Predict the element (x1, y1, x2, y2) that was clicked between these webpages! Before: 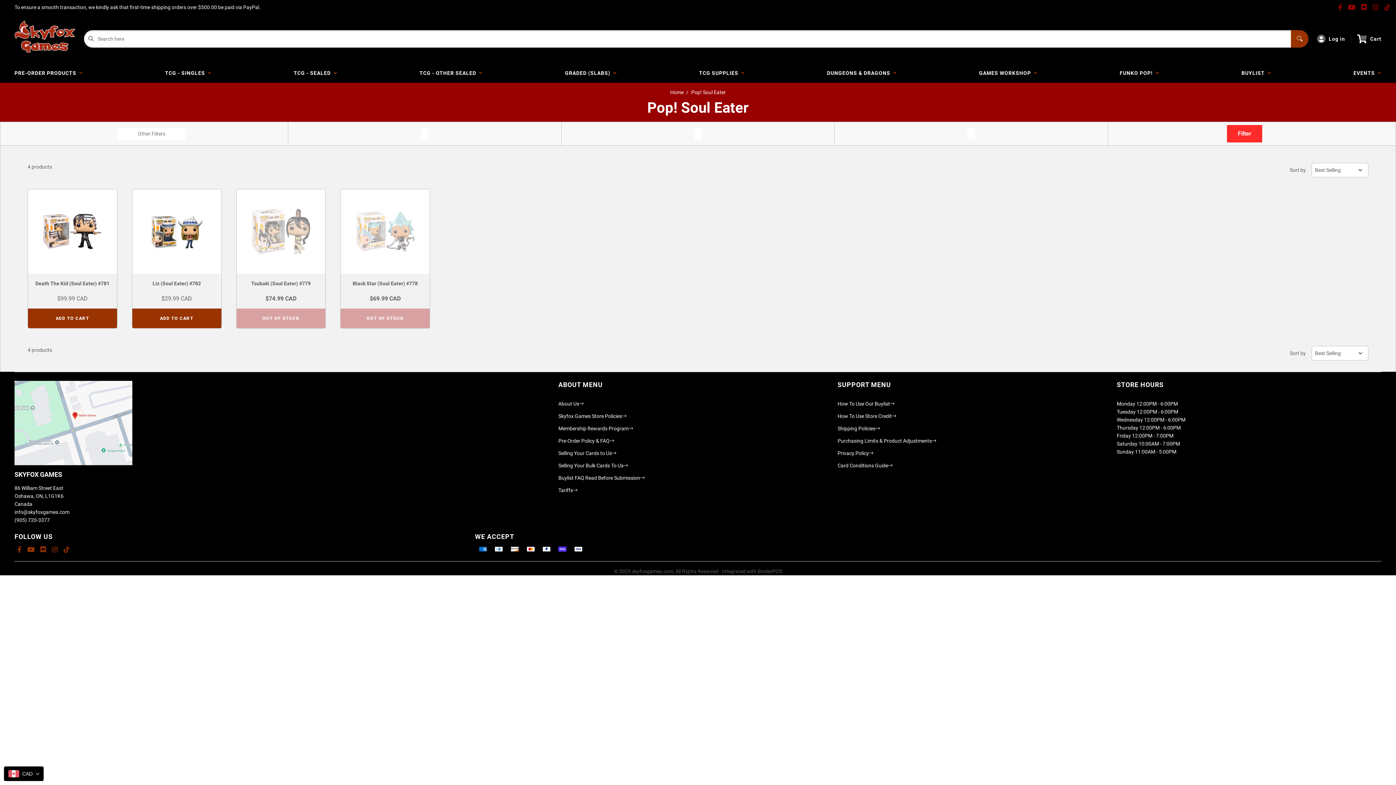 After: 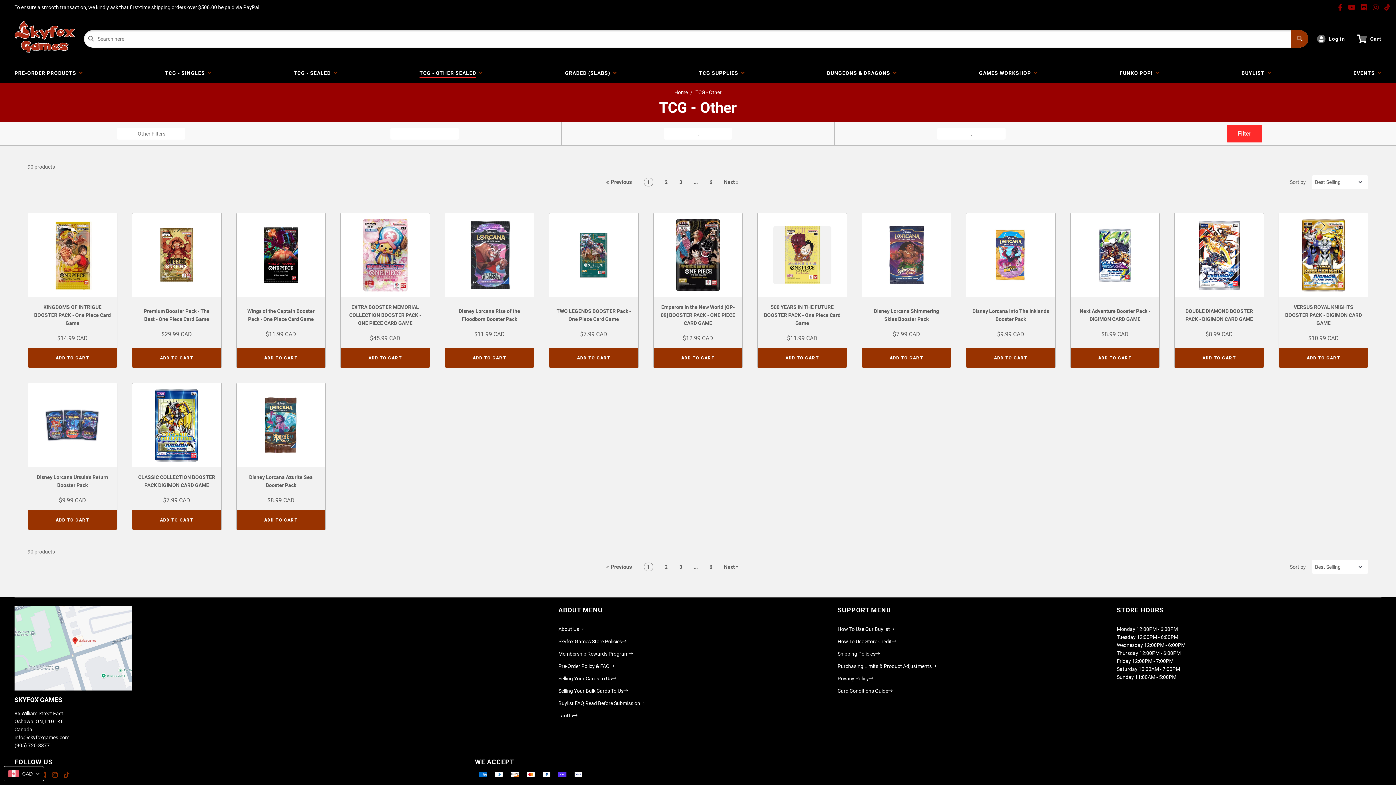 Action: label: TCG - OTHER SEALED   bbox: (413, 63, 488, 82)